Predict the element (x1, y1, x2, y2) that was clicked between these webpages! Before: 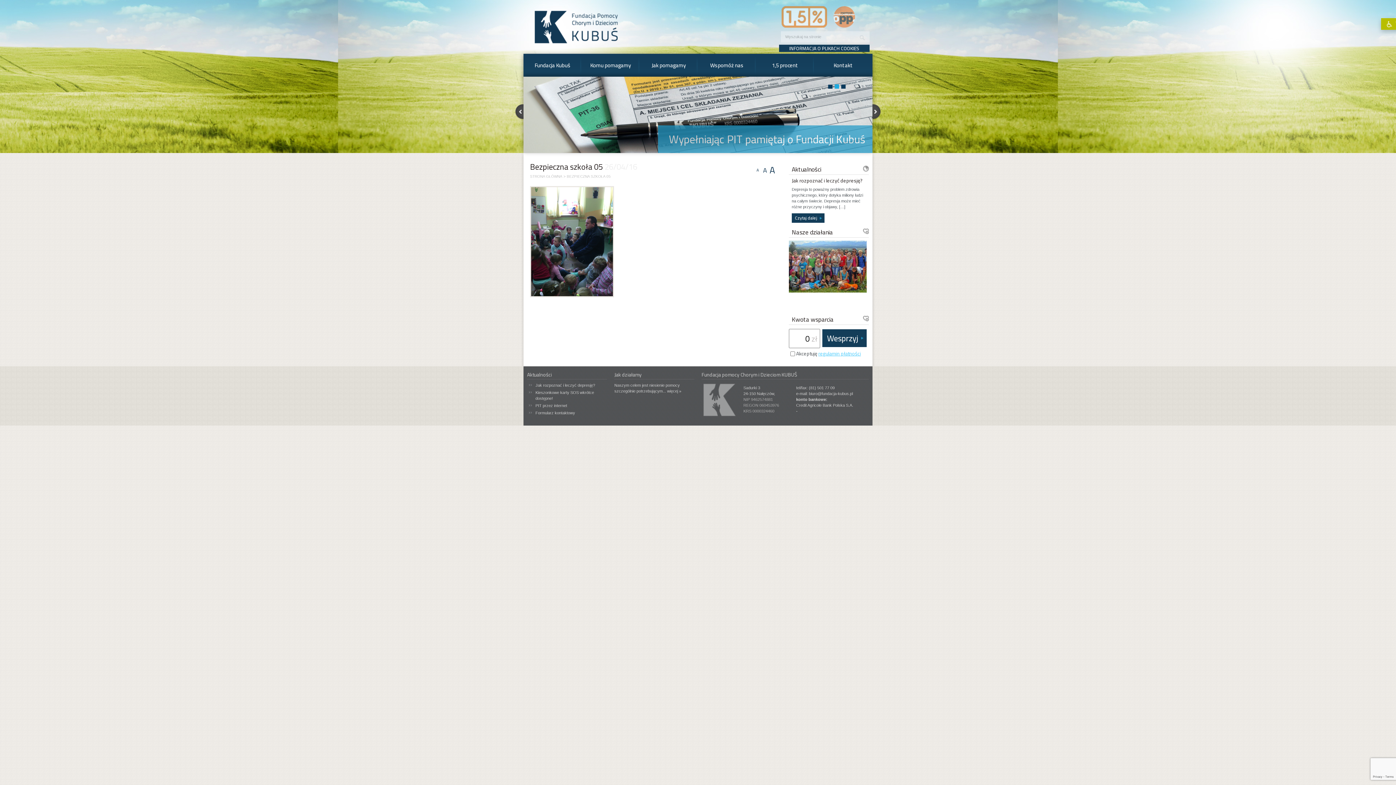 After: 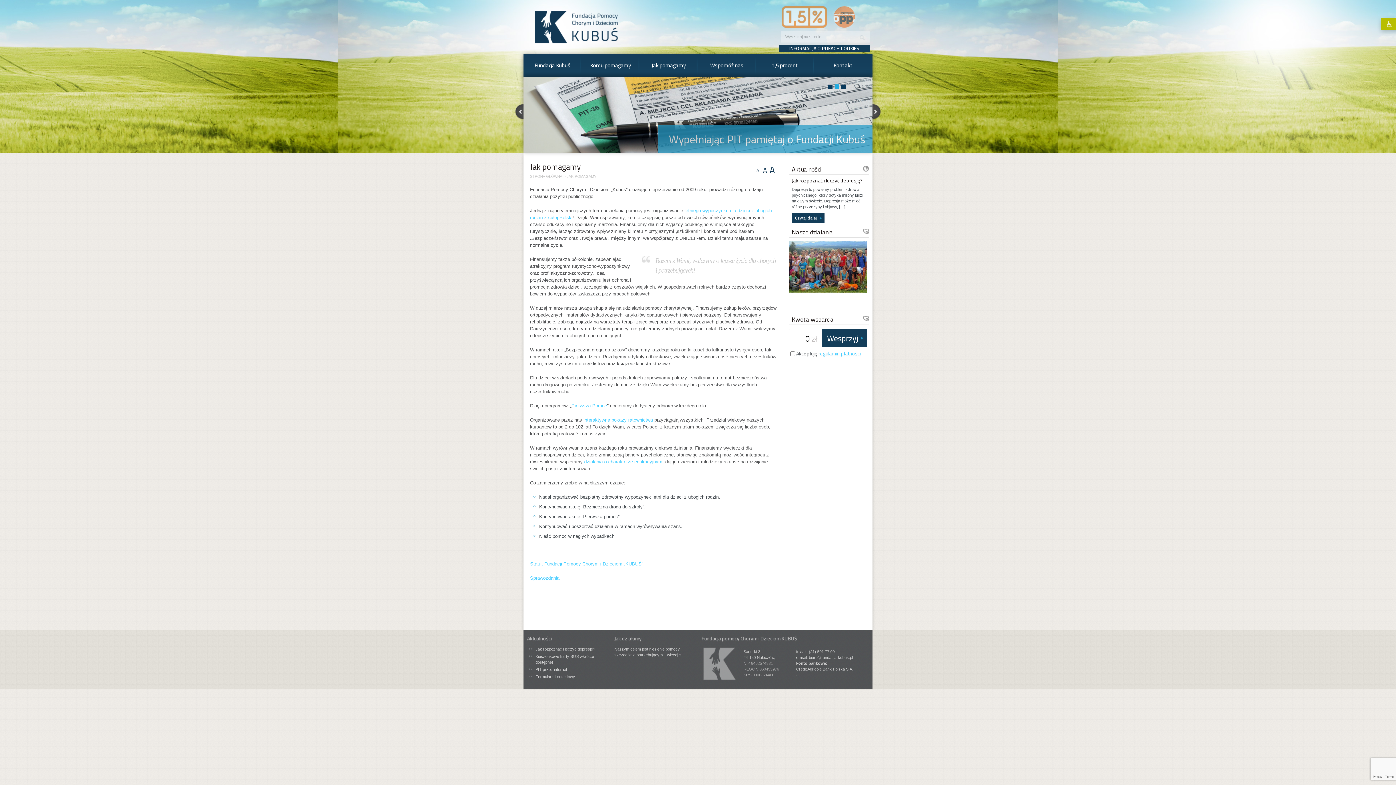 Action: bbox: (789, 241, 866, 245)